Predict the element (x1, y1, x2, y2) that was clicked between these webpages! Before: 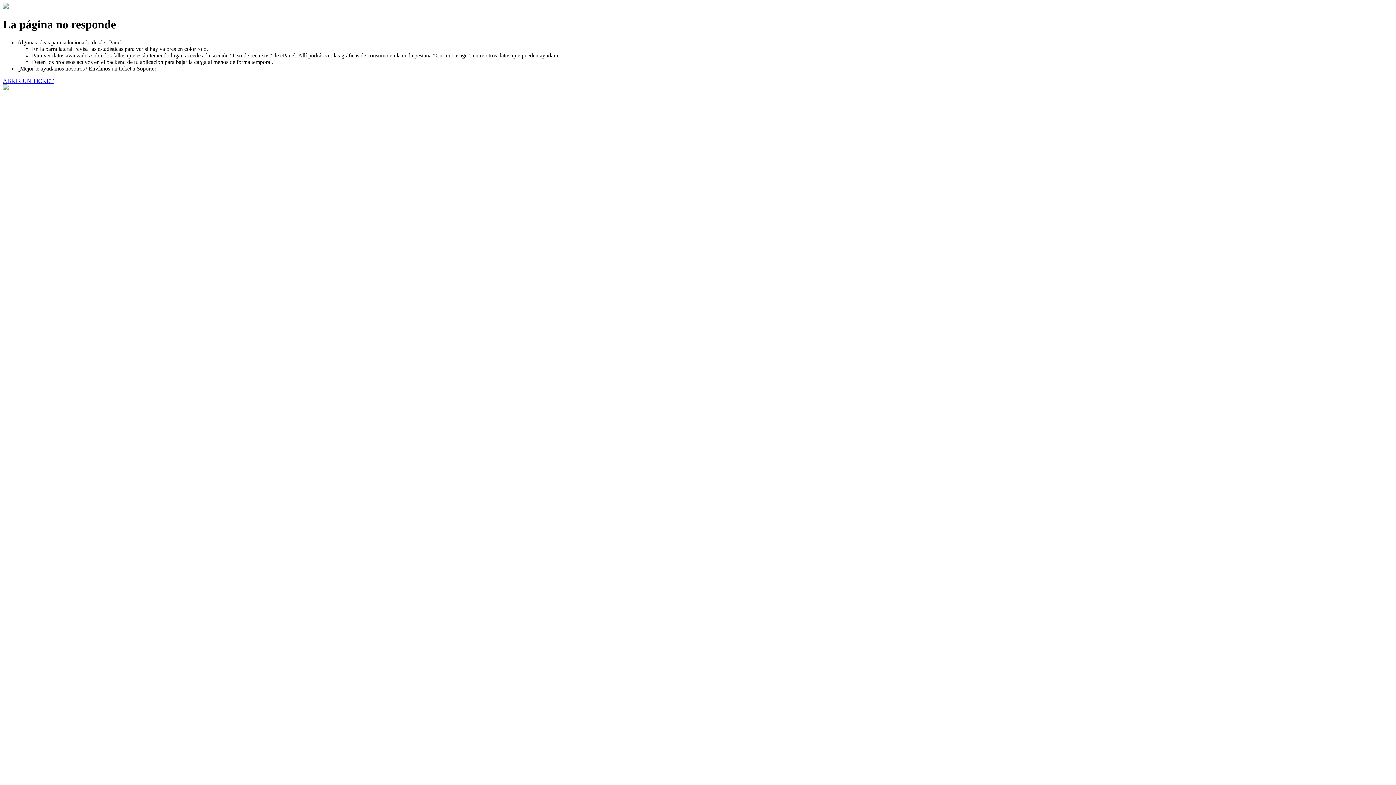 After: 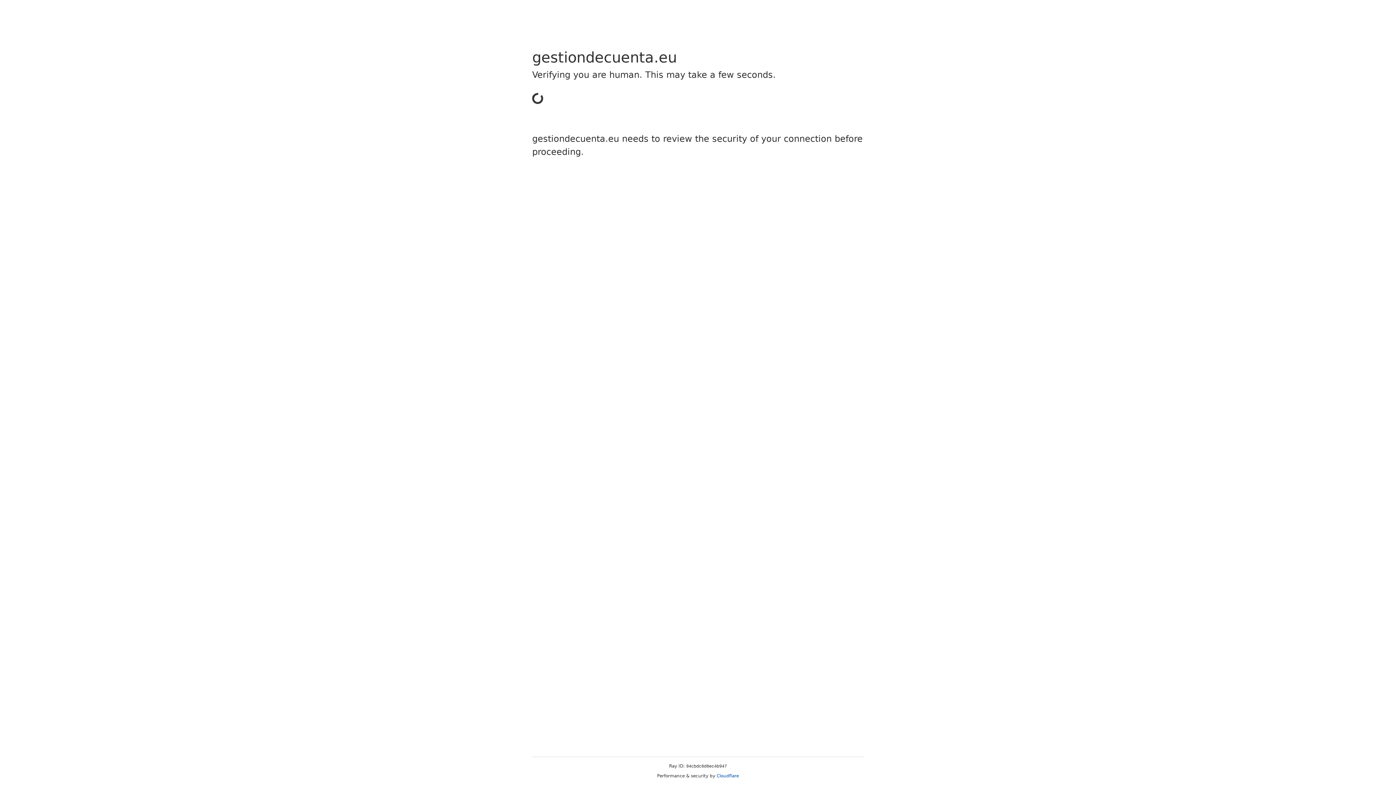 Action: label: ABRIR UN TICKET bbox: (2, 77, 53, 83)